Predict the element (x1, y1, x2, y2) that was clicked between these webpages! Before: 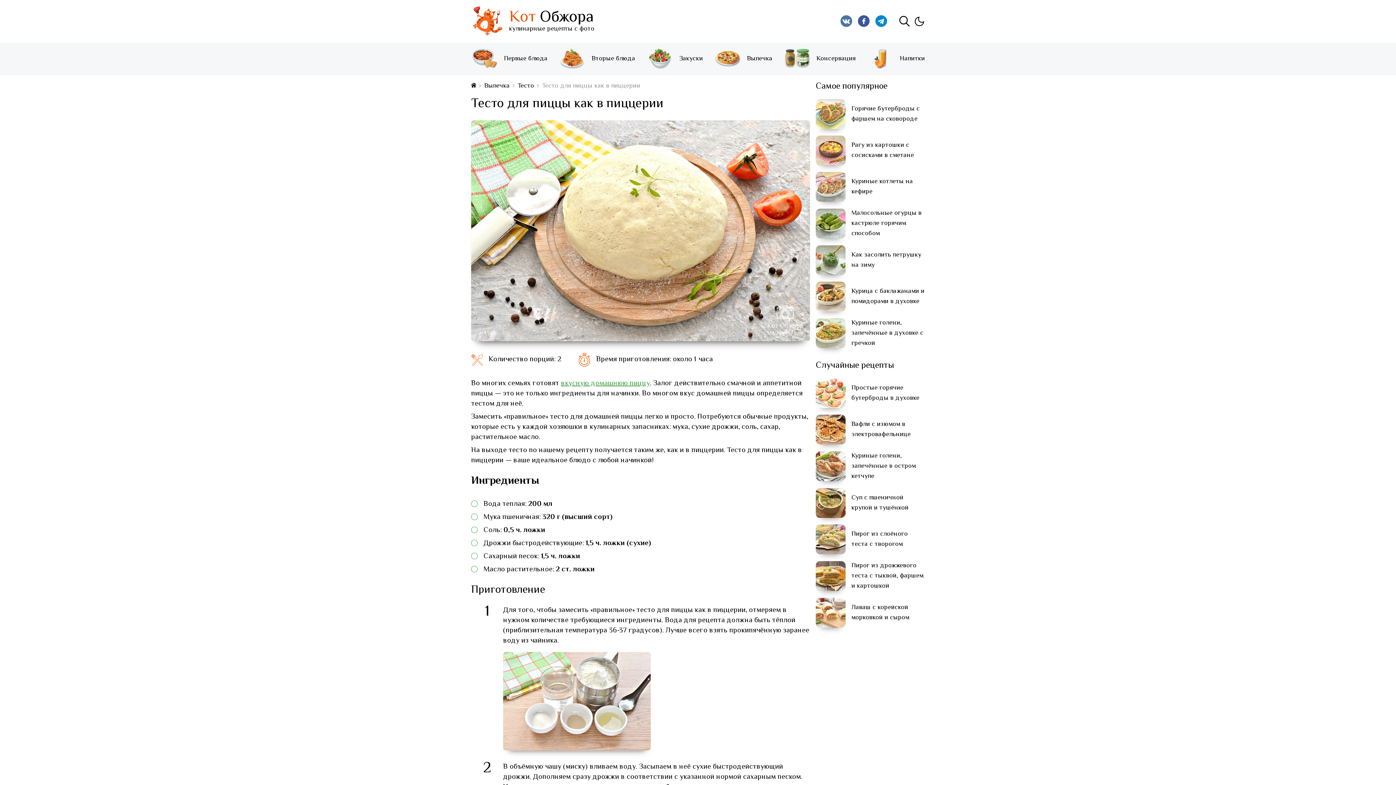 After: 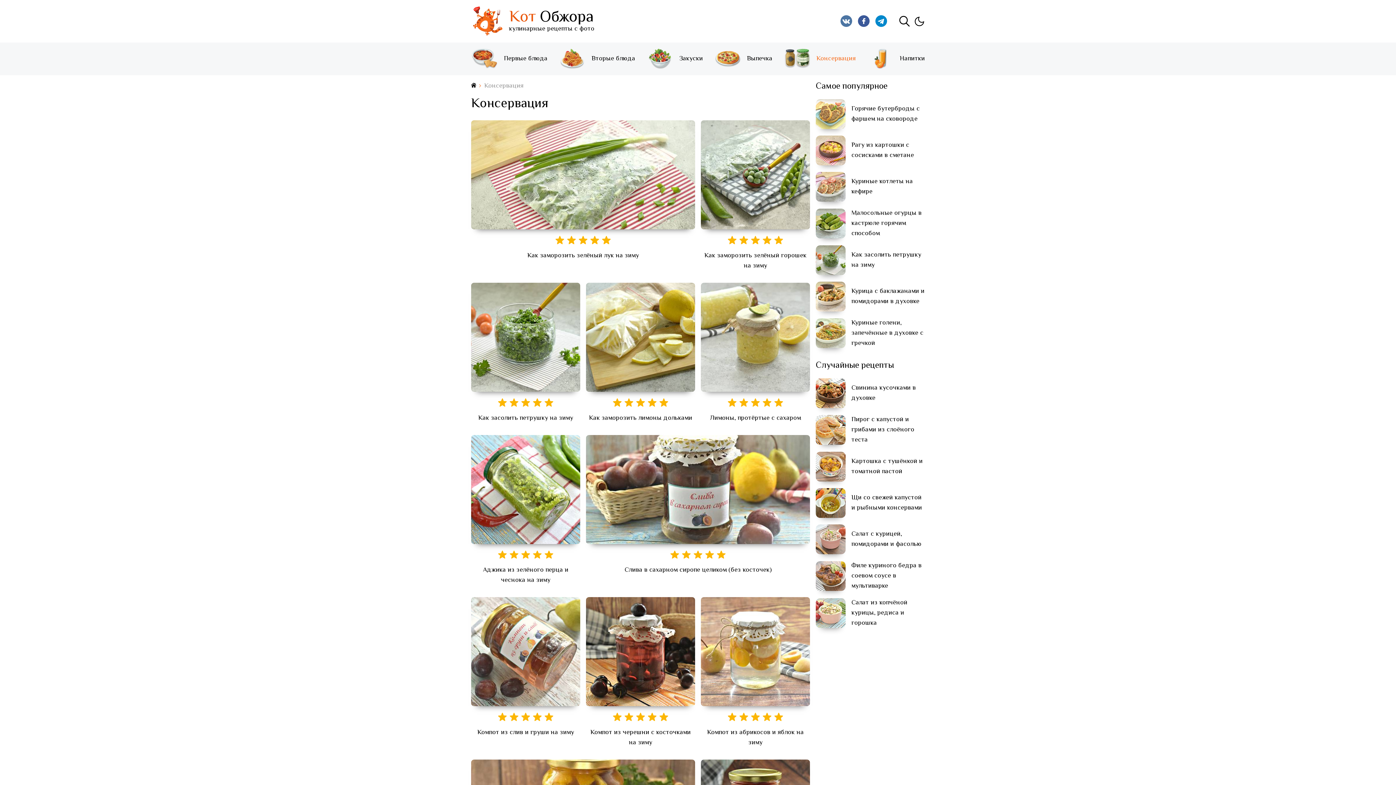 Action: bbox: (783, 48, 855, 69) label: Консервация